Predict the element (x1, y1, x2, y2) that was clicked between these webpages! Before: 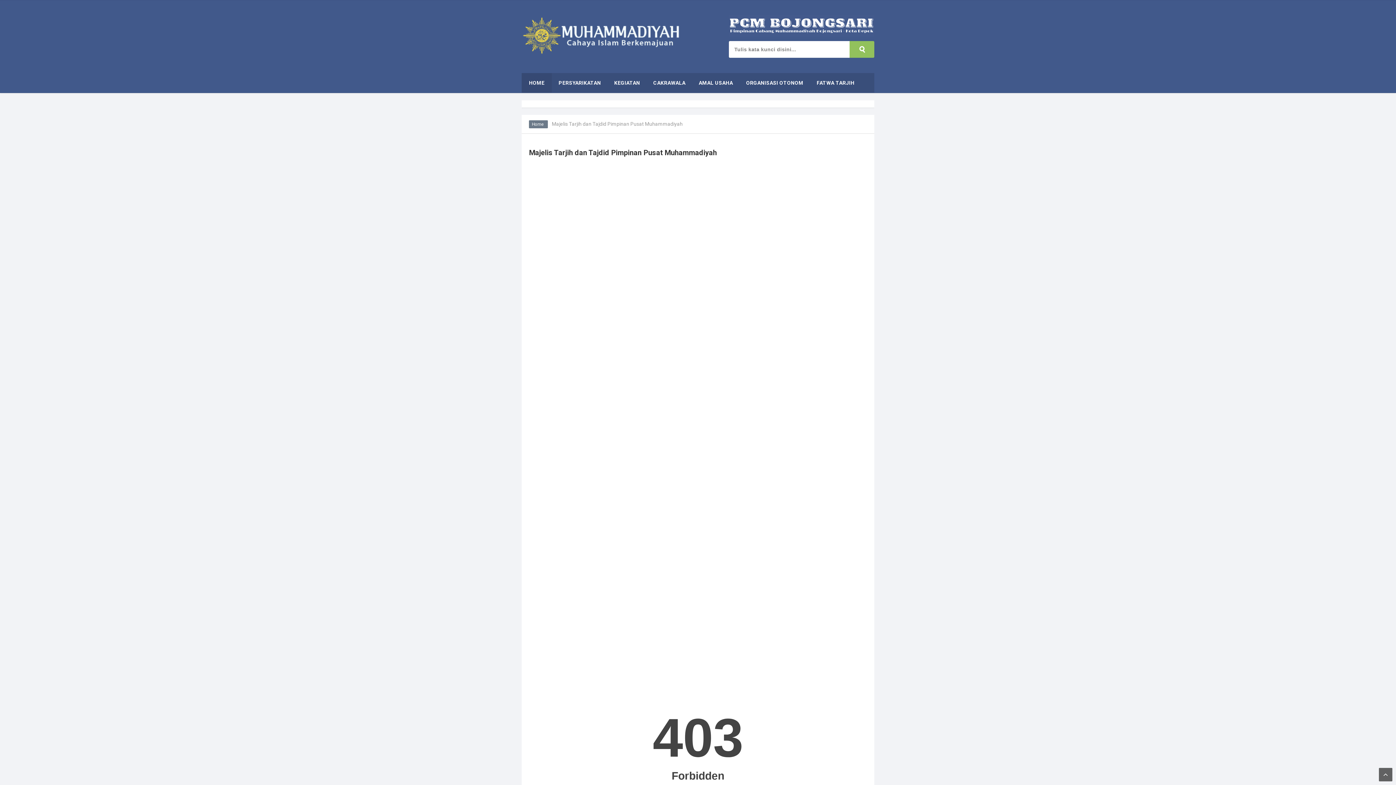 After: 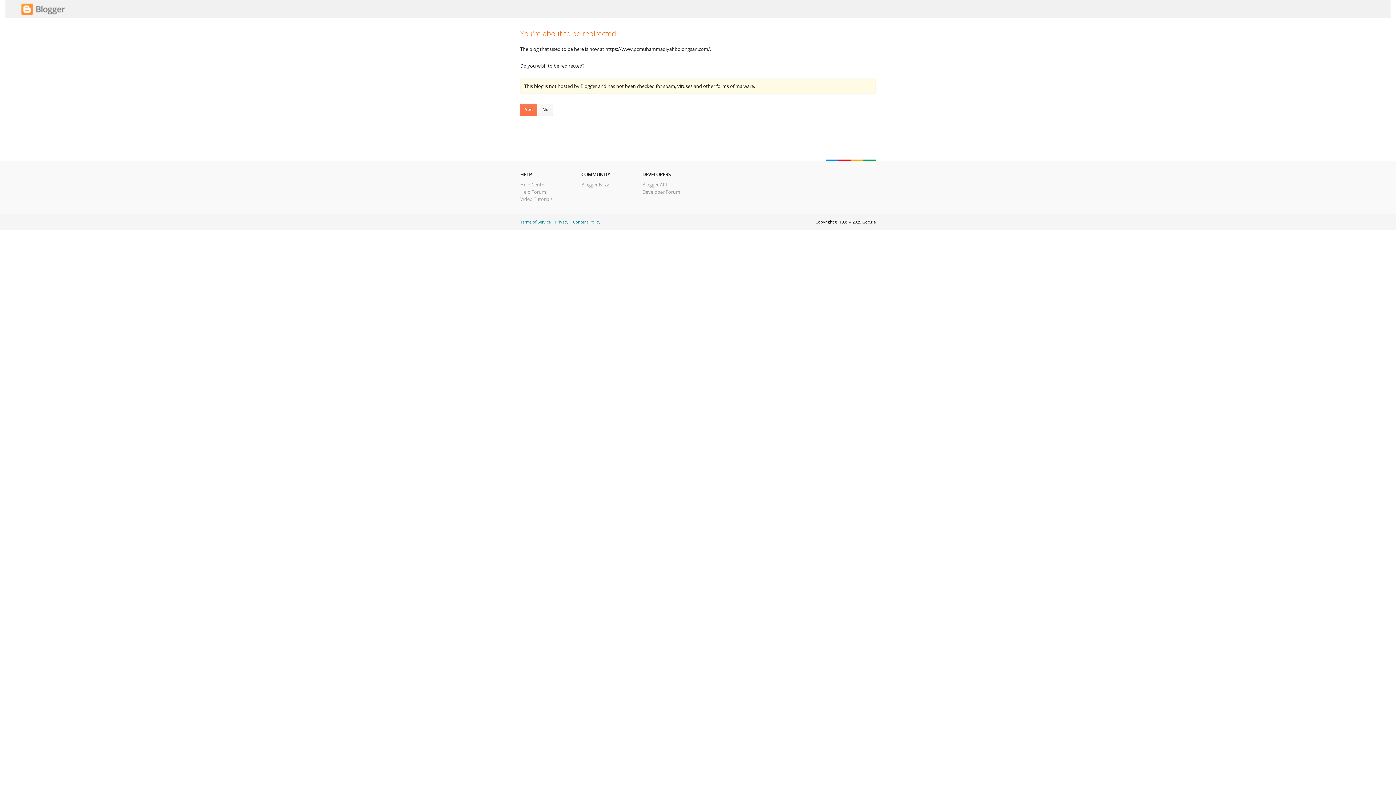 Action: label: AMAL USAHA bbox: (692, 73, 739, 92)